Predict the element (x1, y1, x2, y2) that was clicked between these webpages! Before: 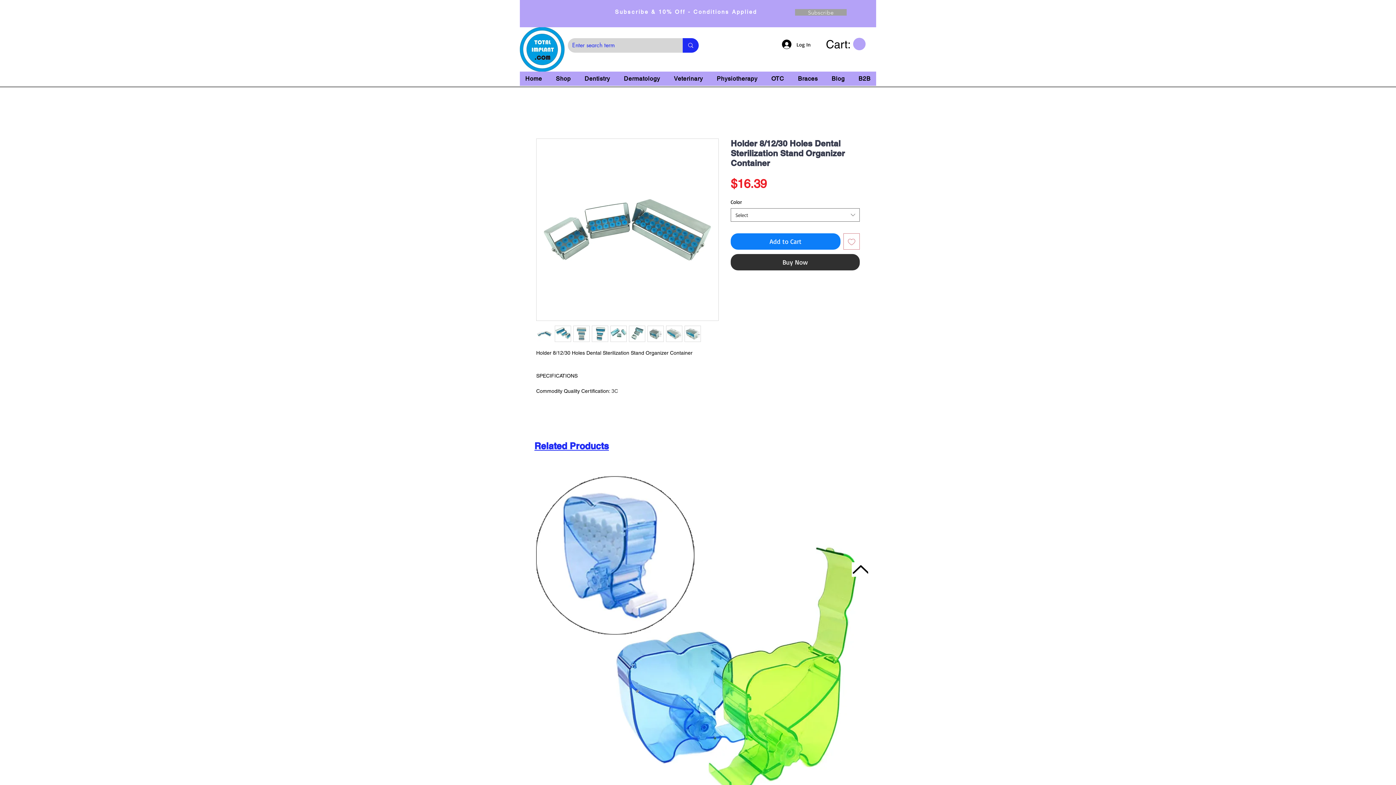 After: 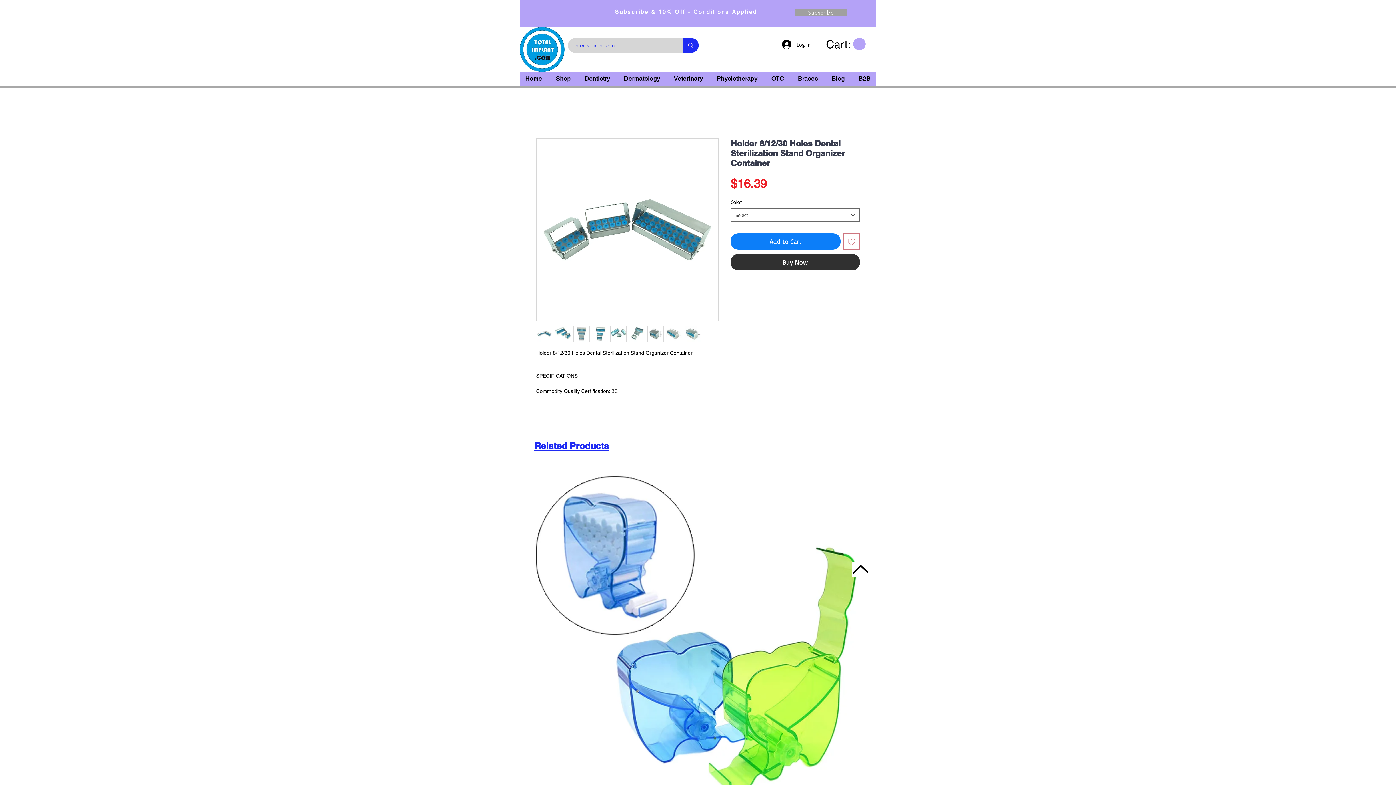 Action: label: Add to Wishlist bbox: (843, 233, 860, 249)